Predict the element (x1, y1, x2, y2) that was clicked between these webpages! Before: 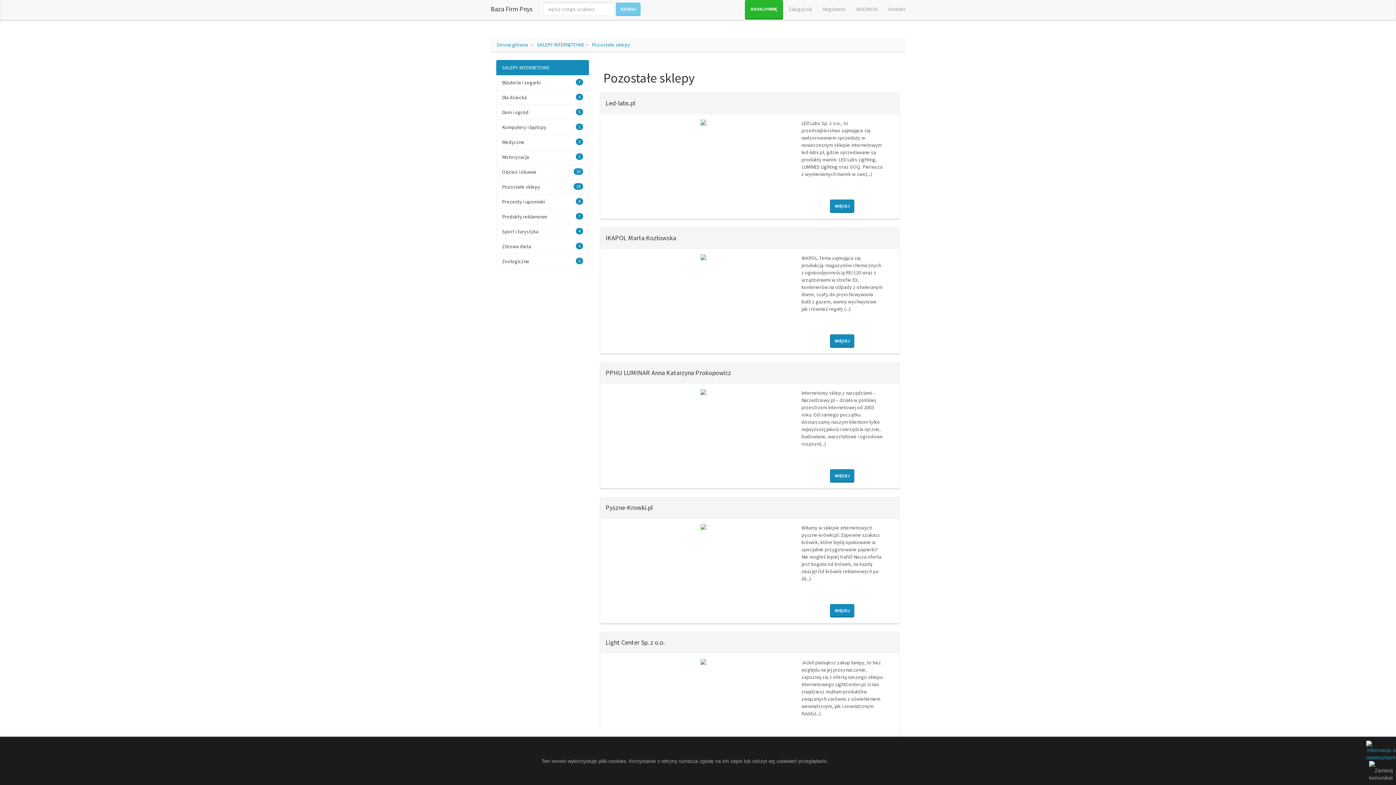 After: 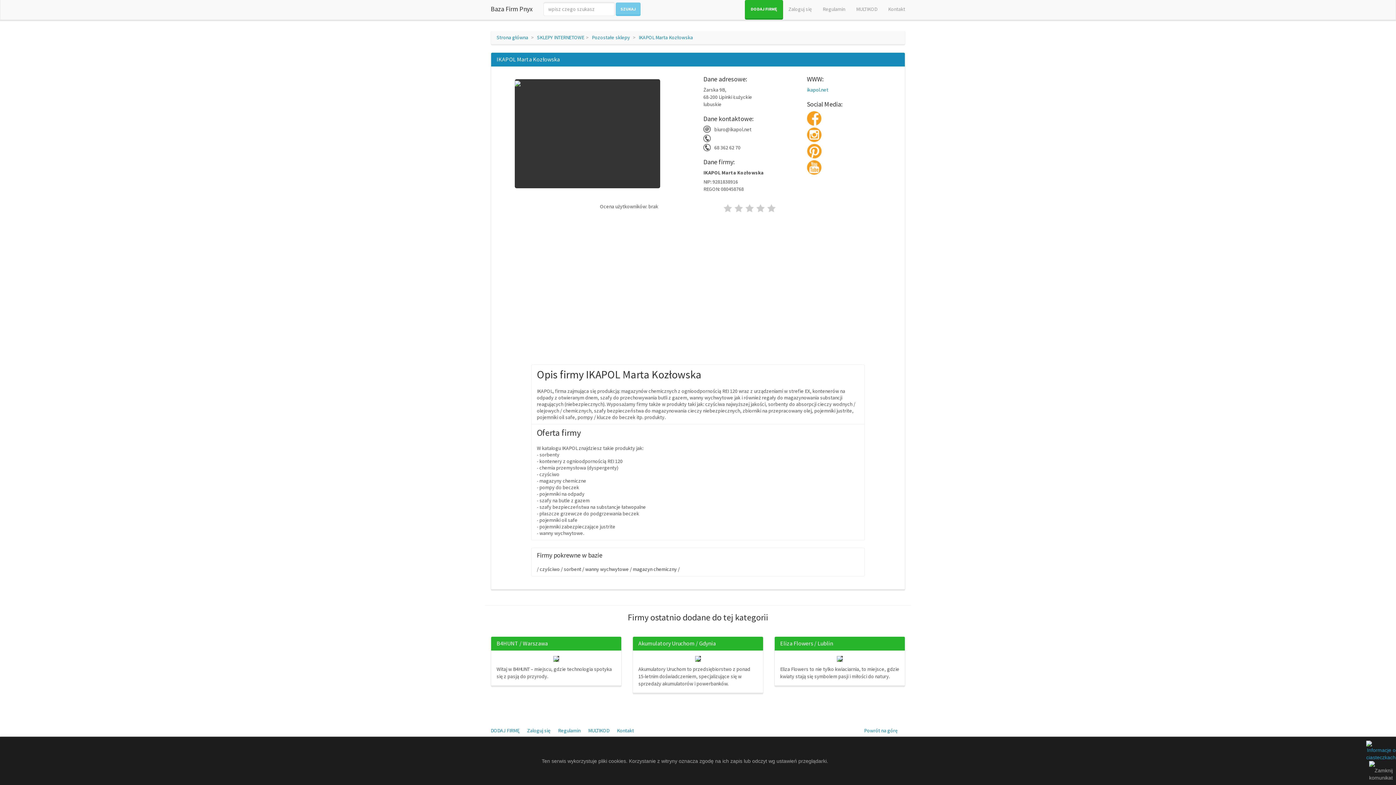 Action: bbox: (830, 334, 854, 348) label: WIĘCEJ